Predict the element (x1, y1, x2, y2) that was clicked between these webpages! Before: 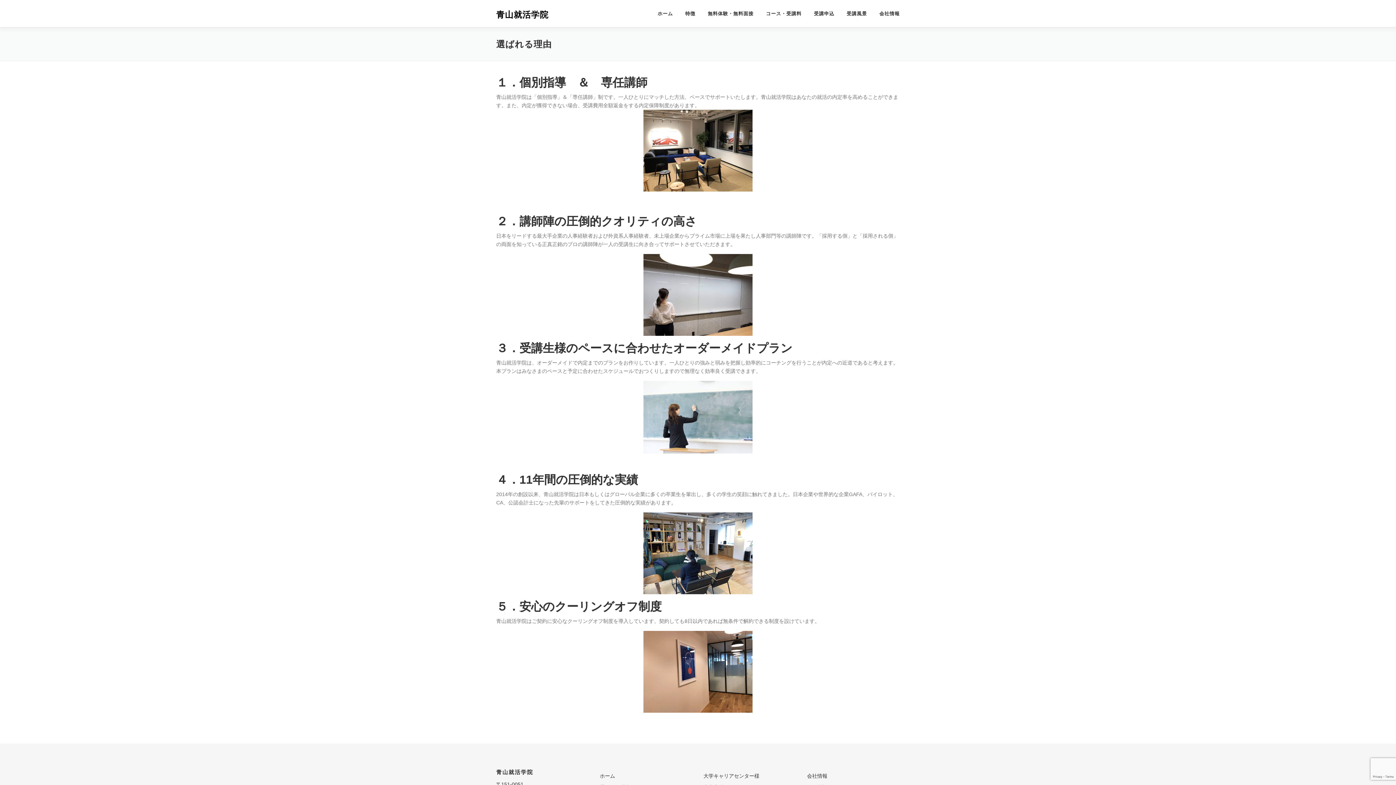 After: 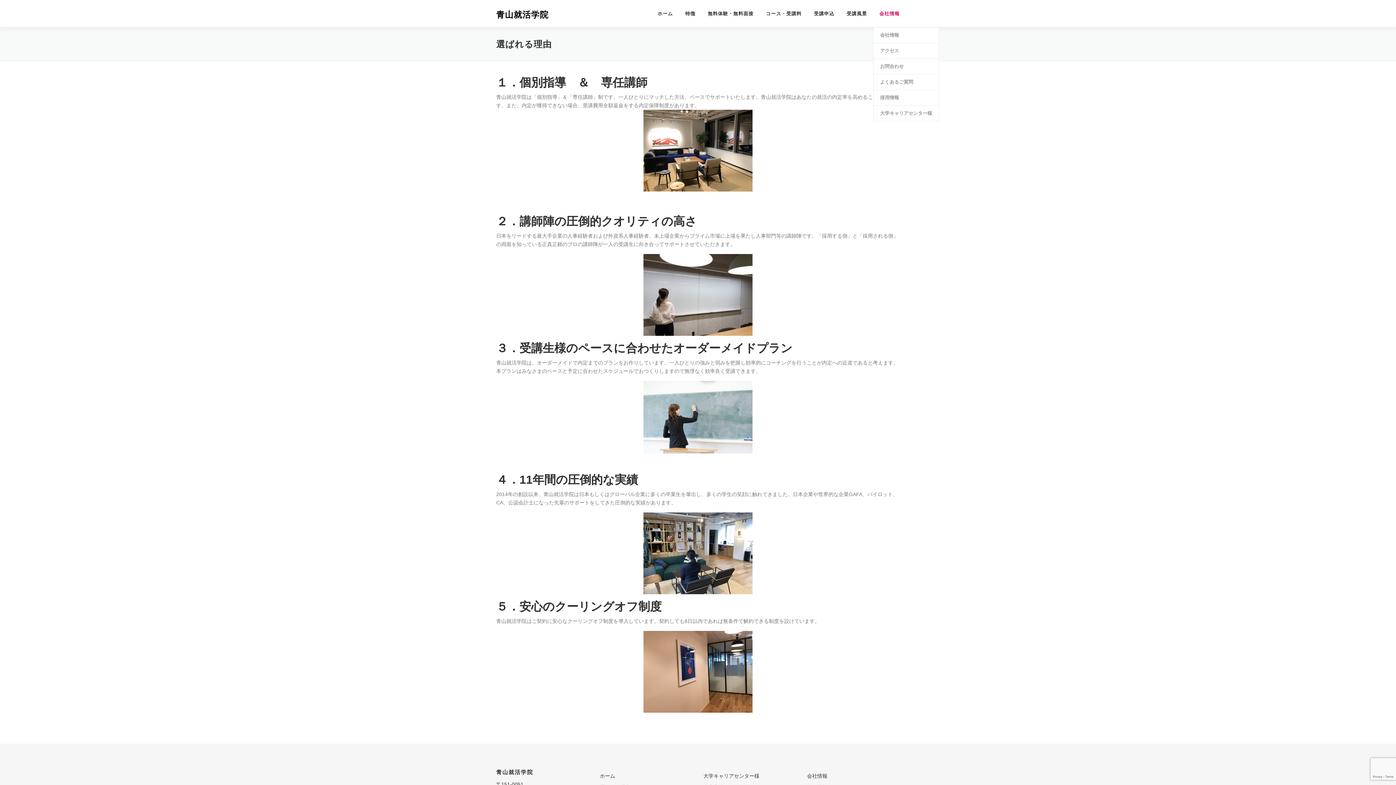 Action: bbox: (873, 0, 900, 27) label: 会社情報